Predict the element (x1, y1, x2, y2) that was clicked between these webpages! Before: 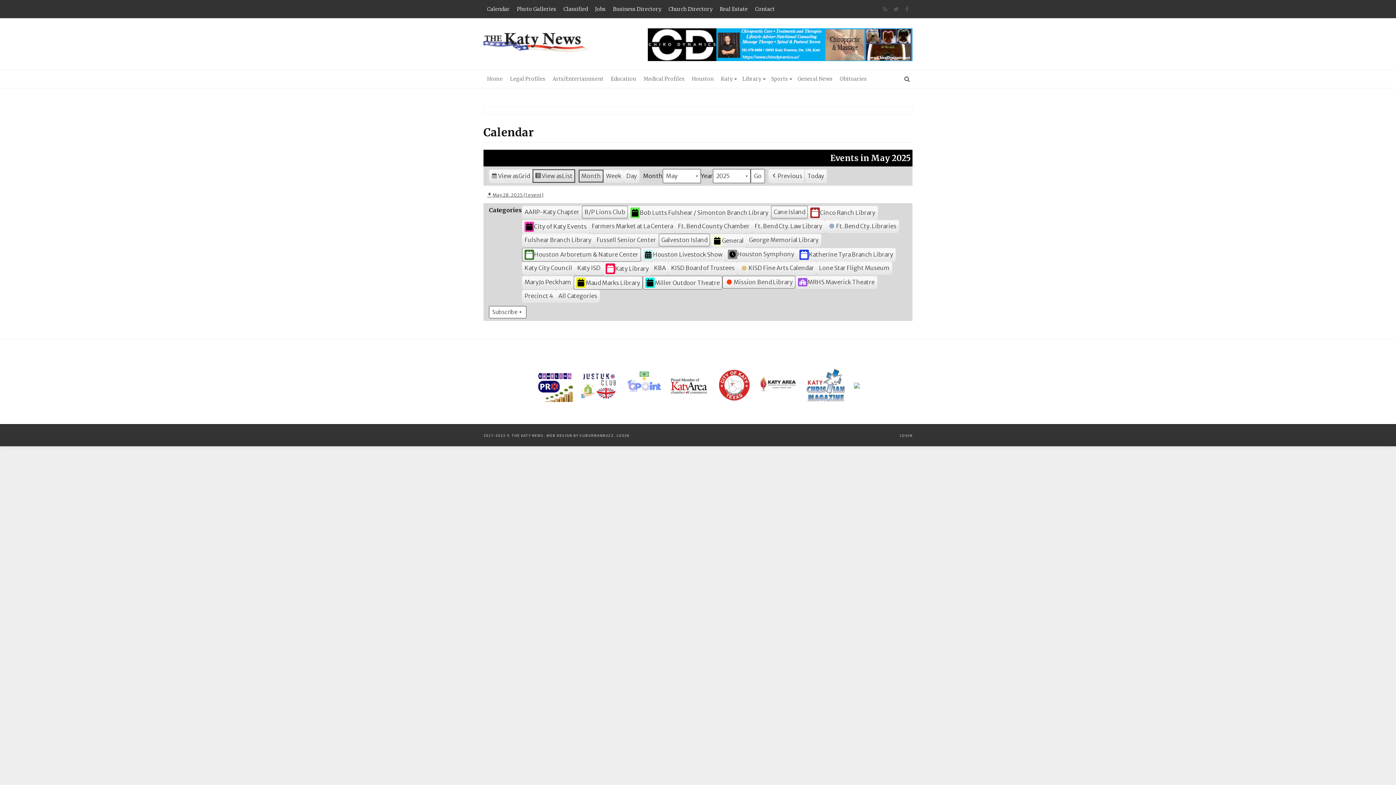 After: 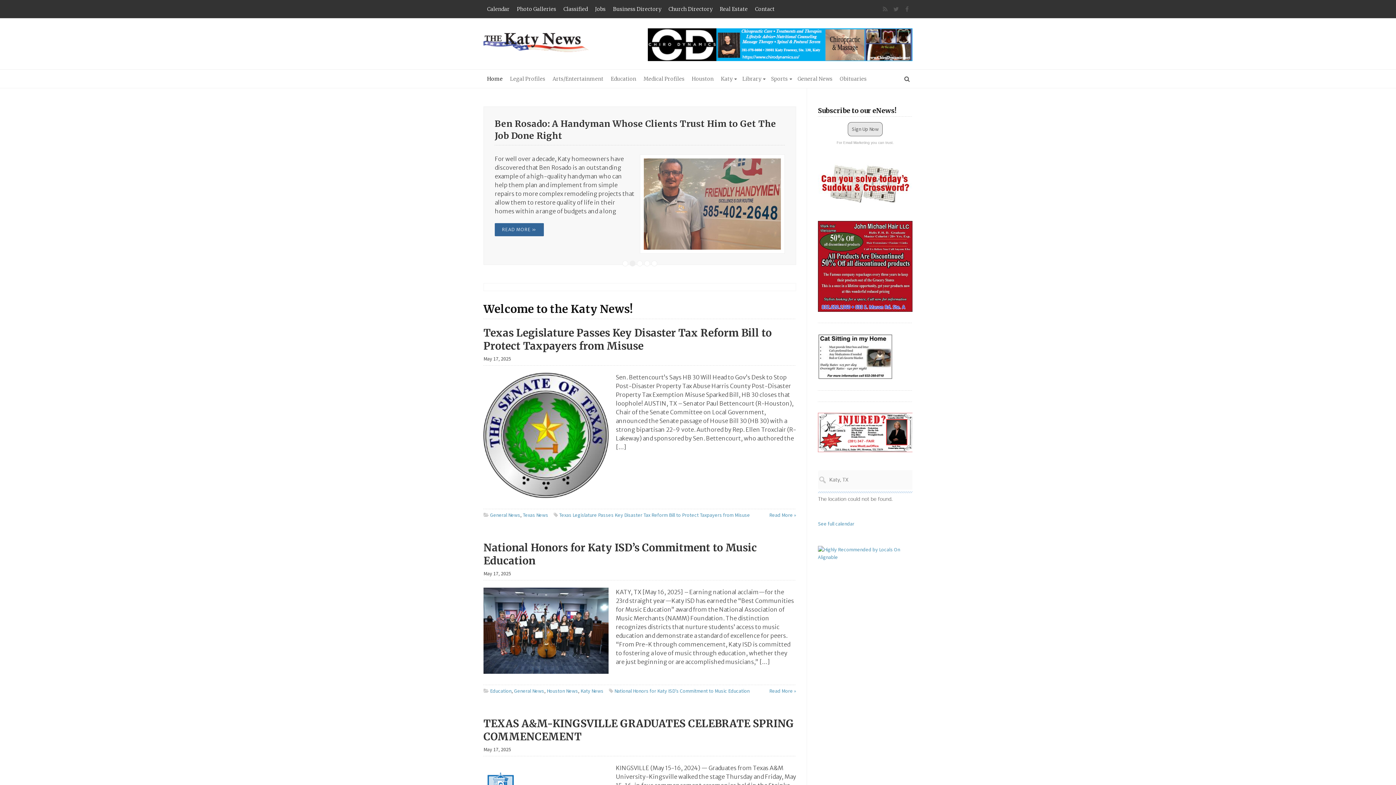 Action: label: THE KATY NEWS bbox: (511, 433, 544, 438)